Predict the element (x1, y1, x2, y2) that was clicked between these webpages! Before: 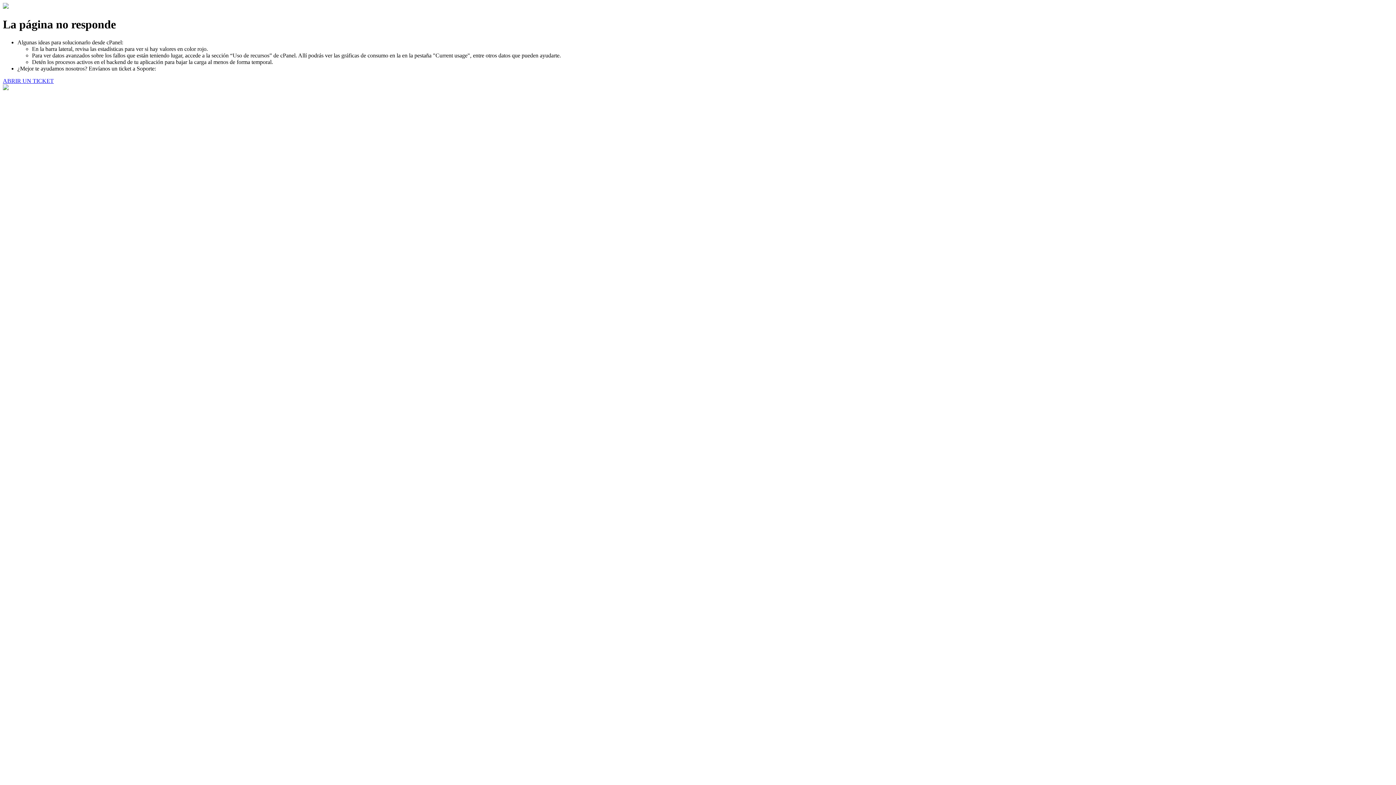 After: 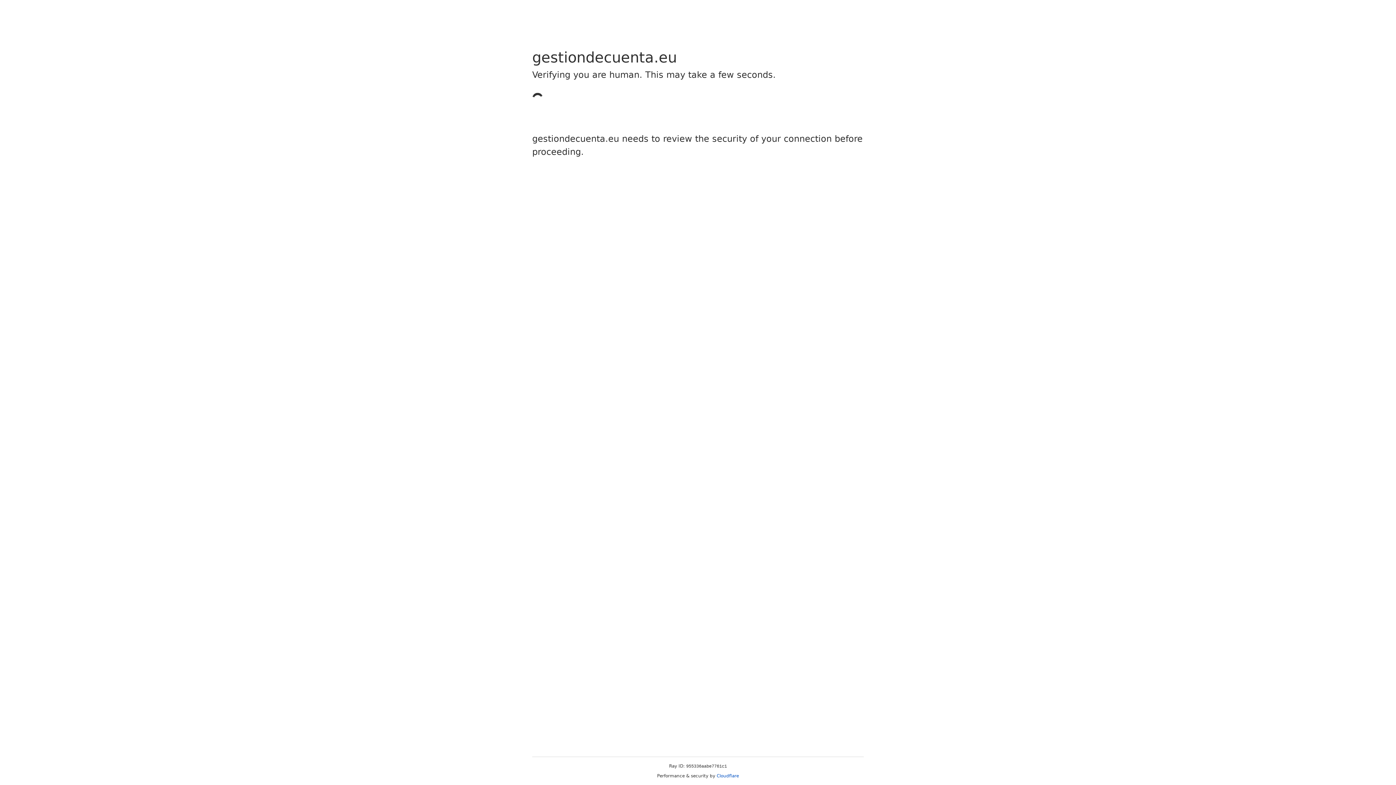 Action: bbox: (2, 77, 53, 83) label: ABRIR UN TICKET